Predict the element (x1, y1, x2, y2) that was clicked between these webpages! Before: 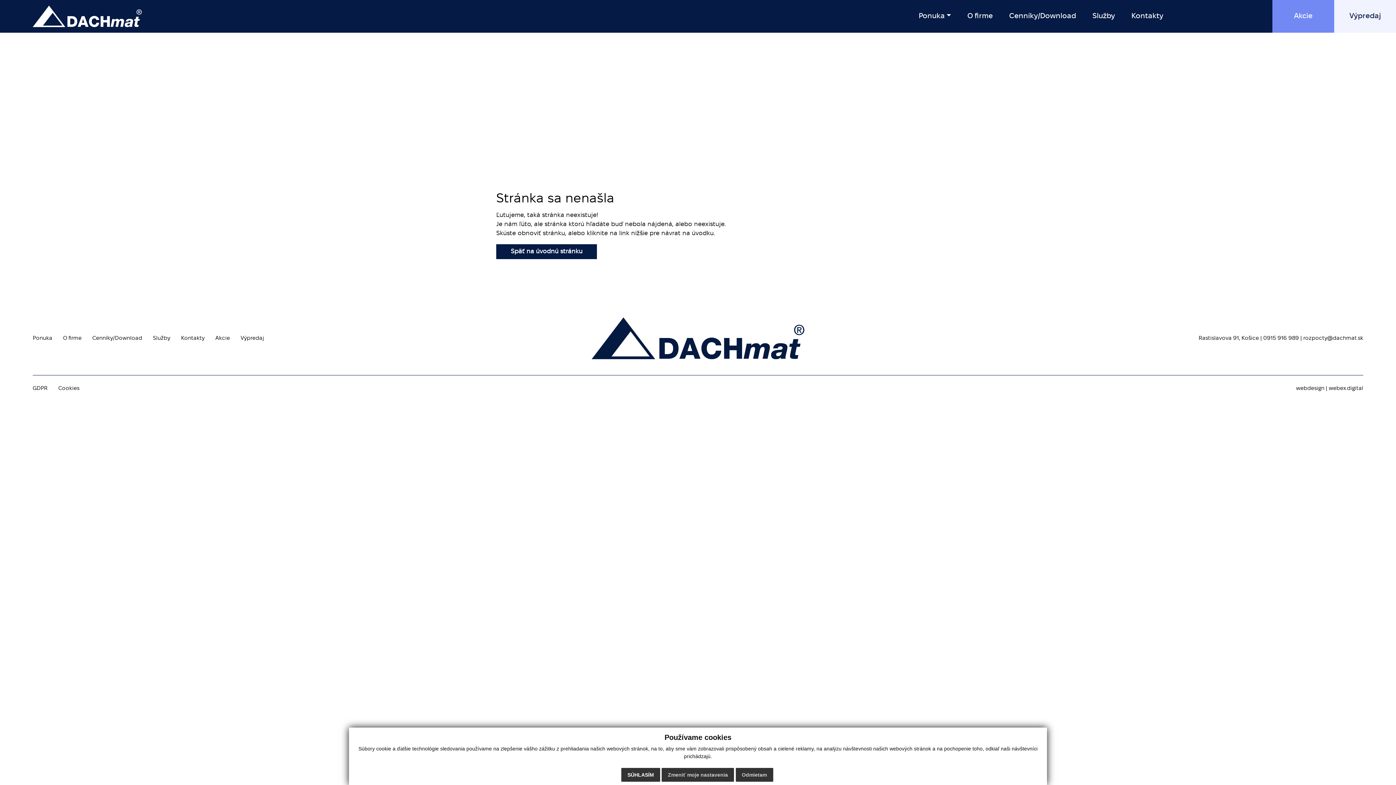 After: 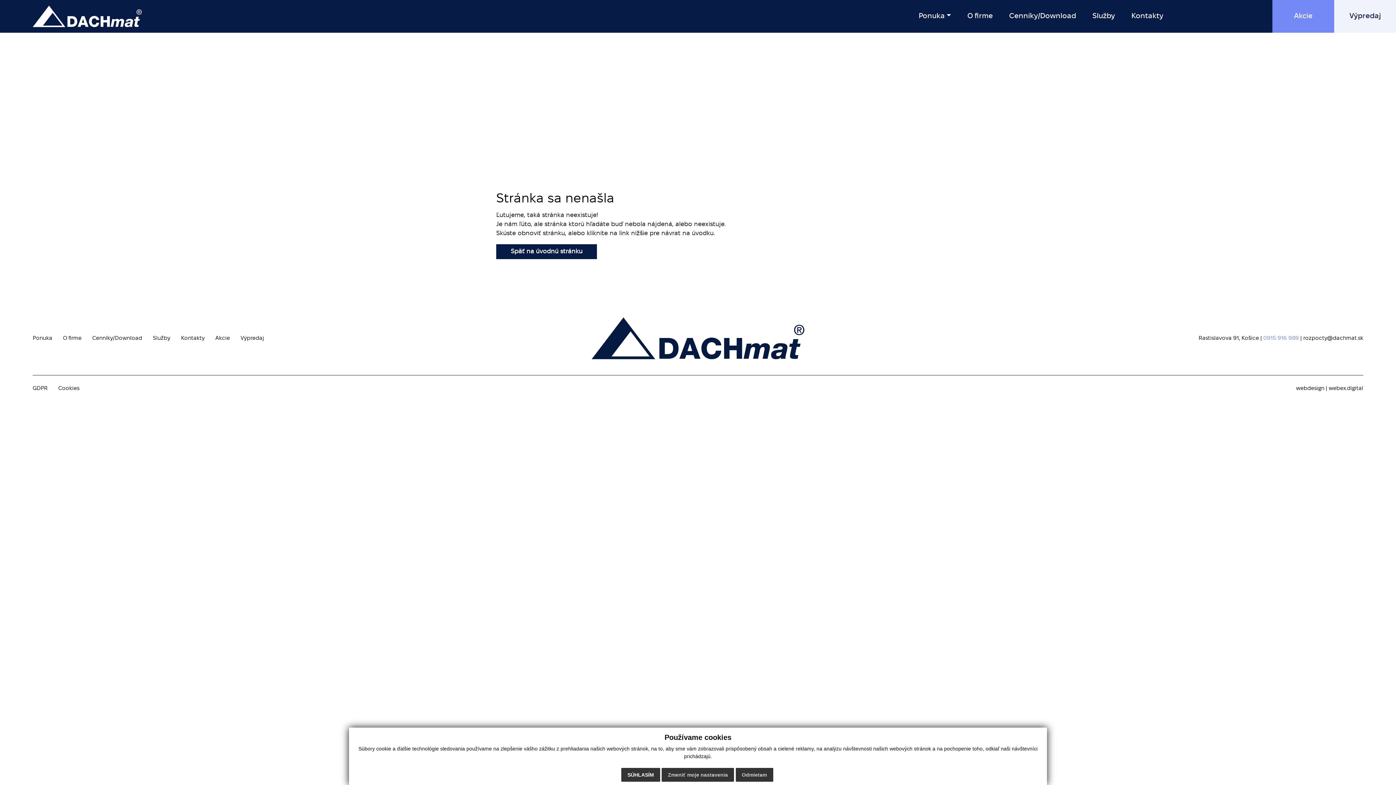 Action: label: 0915 916 989 bbox: (1263, 336, 1299, 341)